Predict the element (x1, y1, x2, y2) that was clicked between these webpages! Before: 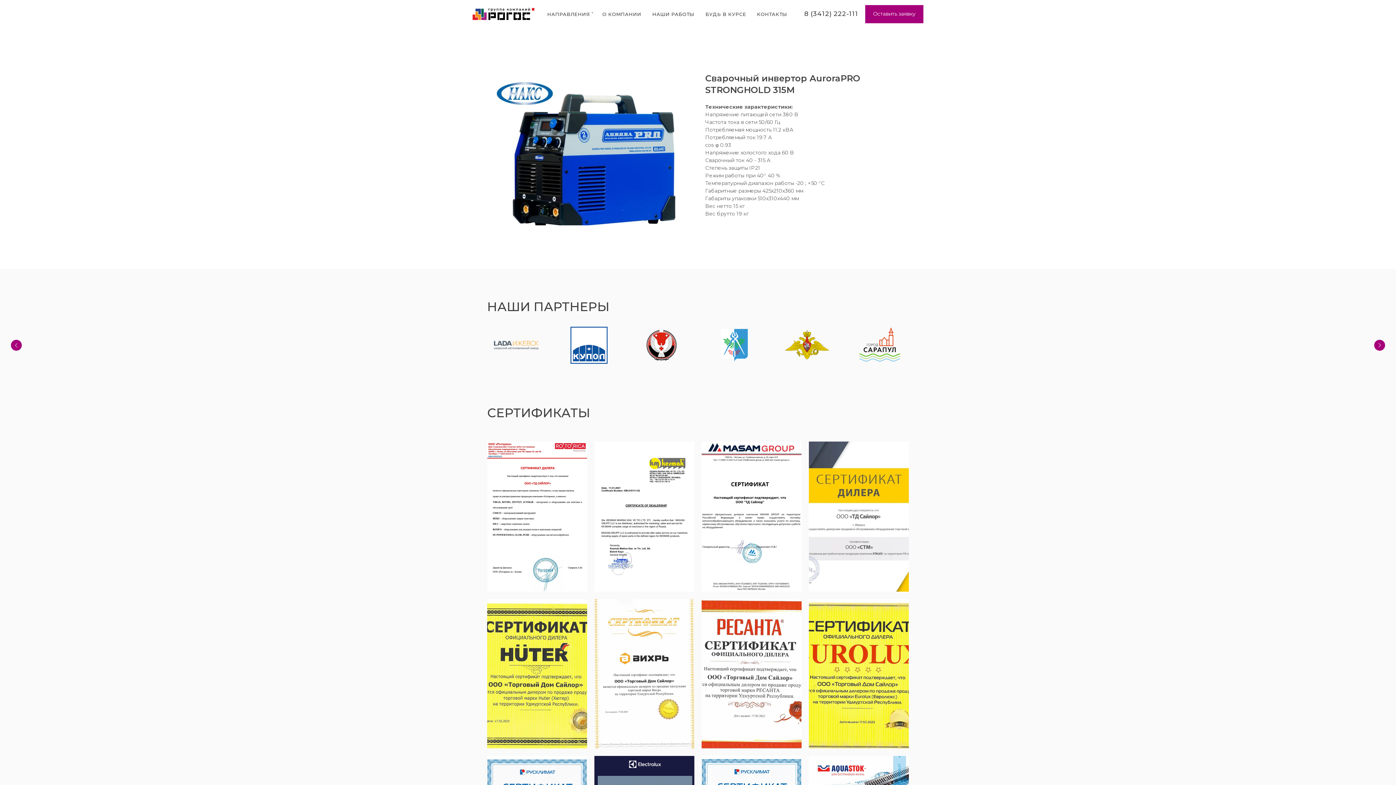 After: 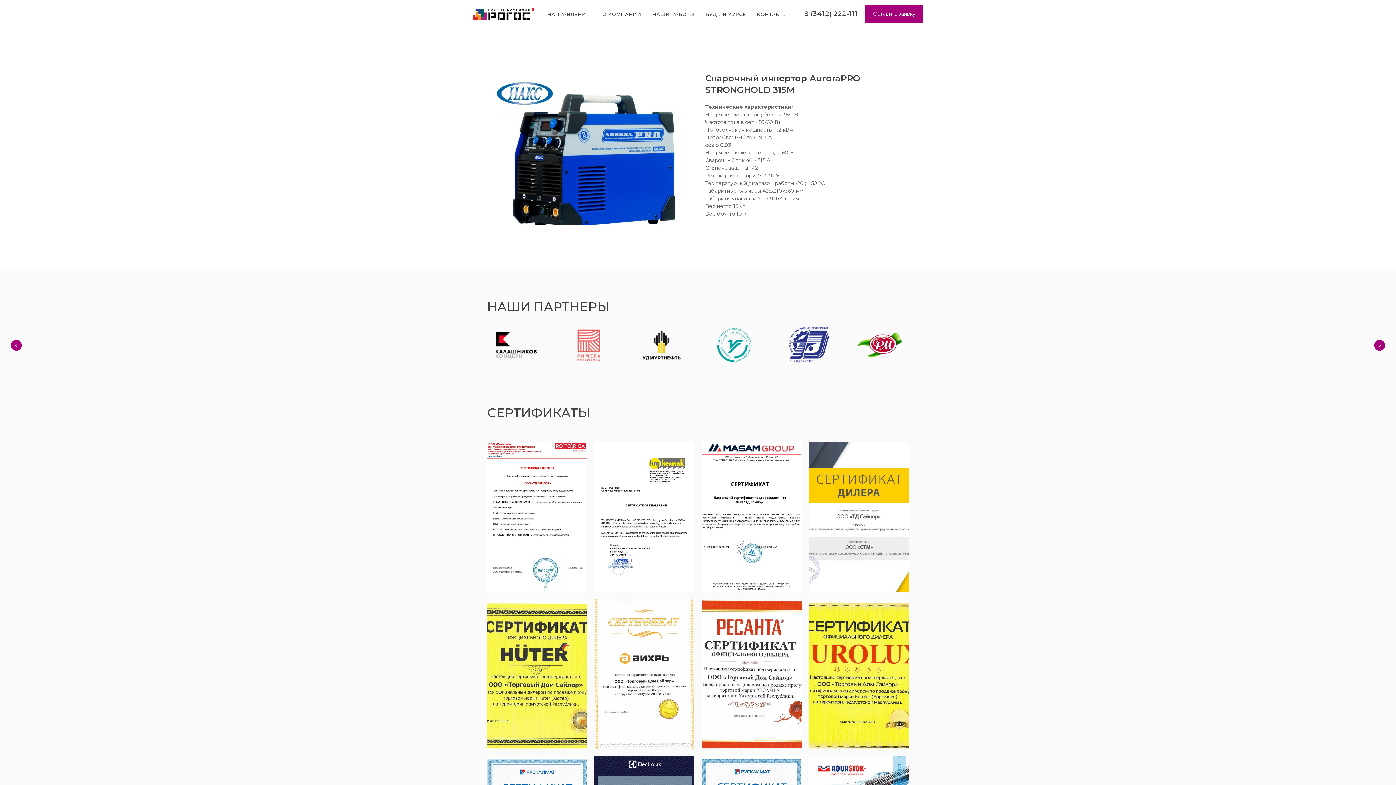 Action: label: 8 (3412) 222-111 bbox: (804, 9, 858, 17)